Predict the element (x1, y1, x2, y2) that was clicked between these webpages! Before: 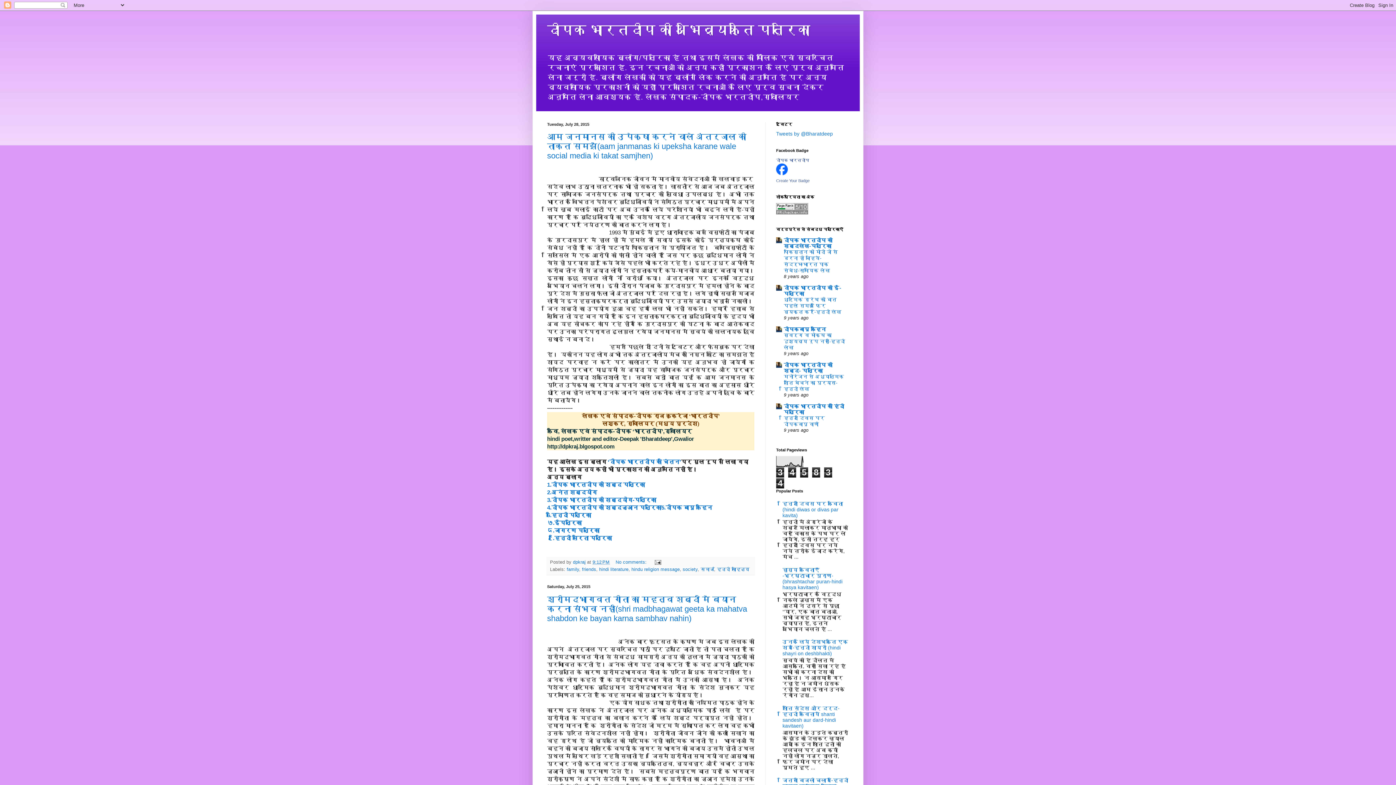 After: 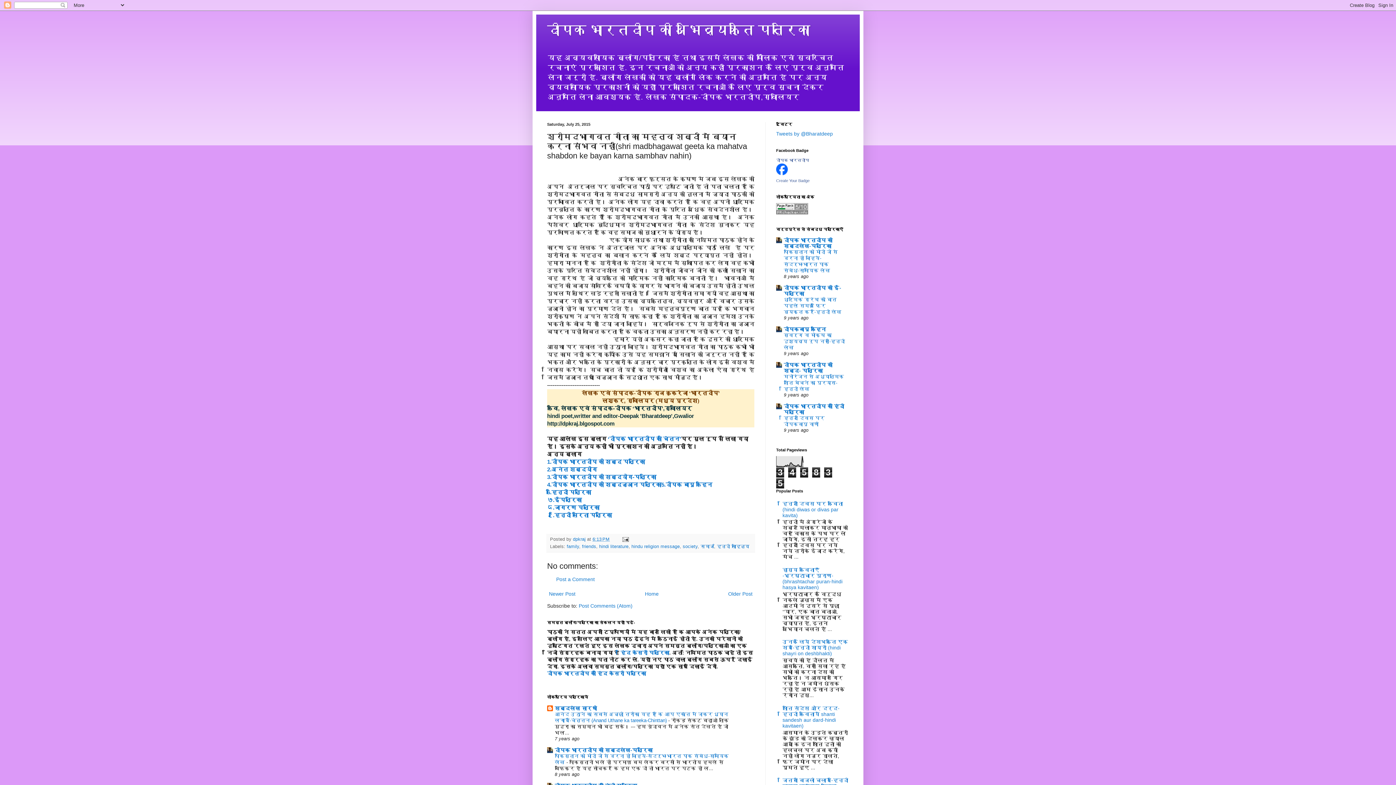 Action: bbox: (547, 595, 747, 623) label: श्रीमद्भागवत गीता का महत्व शब्दों में बयान करना संभव नहीं(shri madbhagawat geeta ka mahatva shabdon ke bayan karna sambhav nahin)